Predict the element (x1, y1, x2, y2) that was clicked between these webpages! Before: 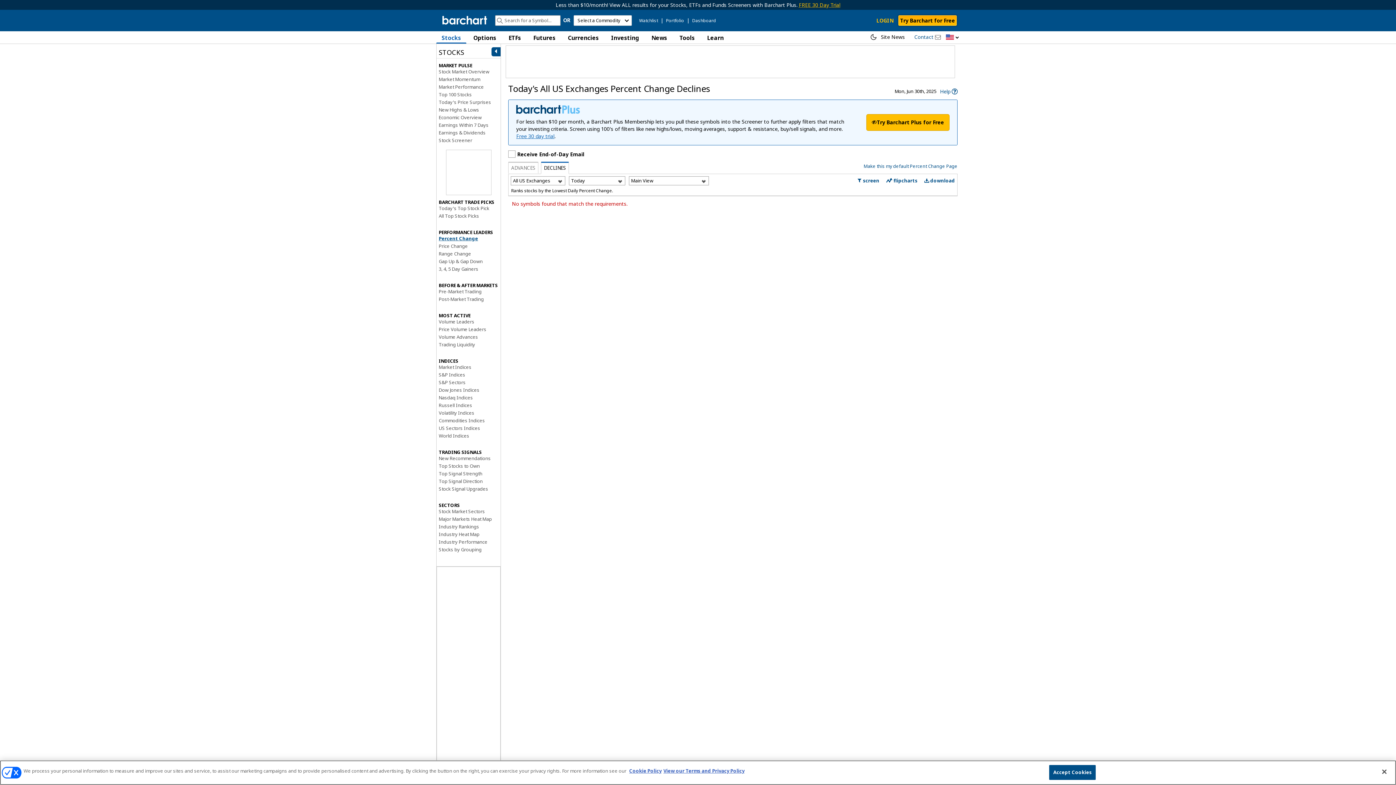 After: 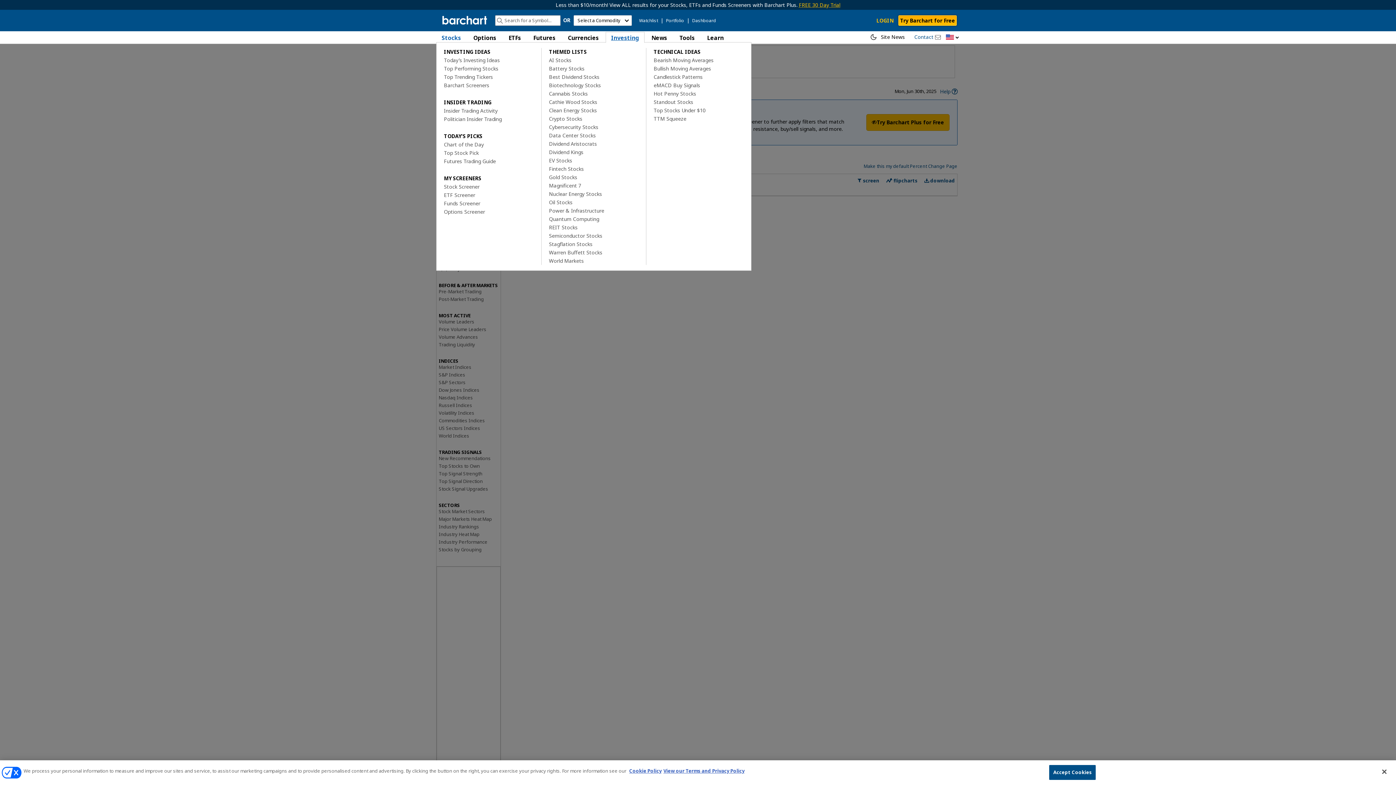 Action: label: Investing bbox: (605, 31, 644, 42)